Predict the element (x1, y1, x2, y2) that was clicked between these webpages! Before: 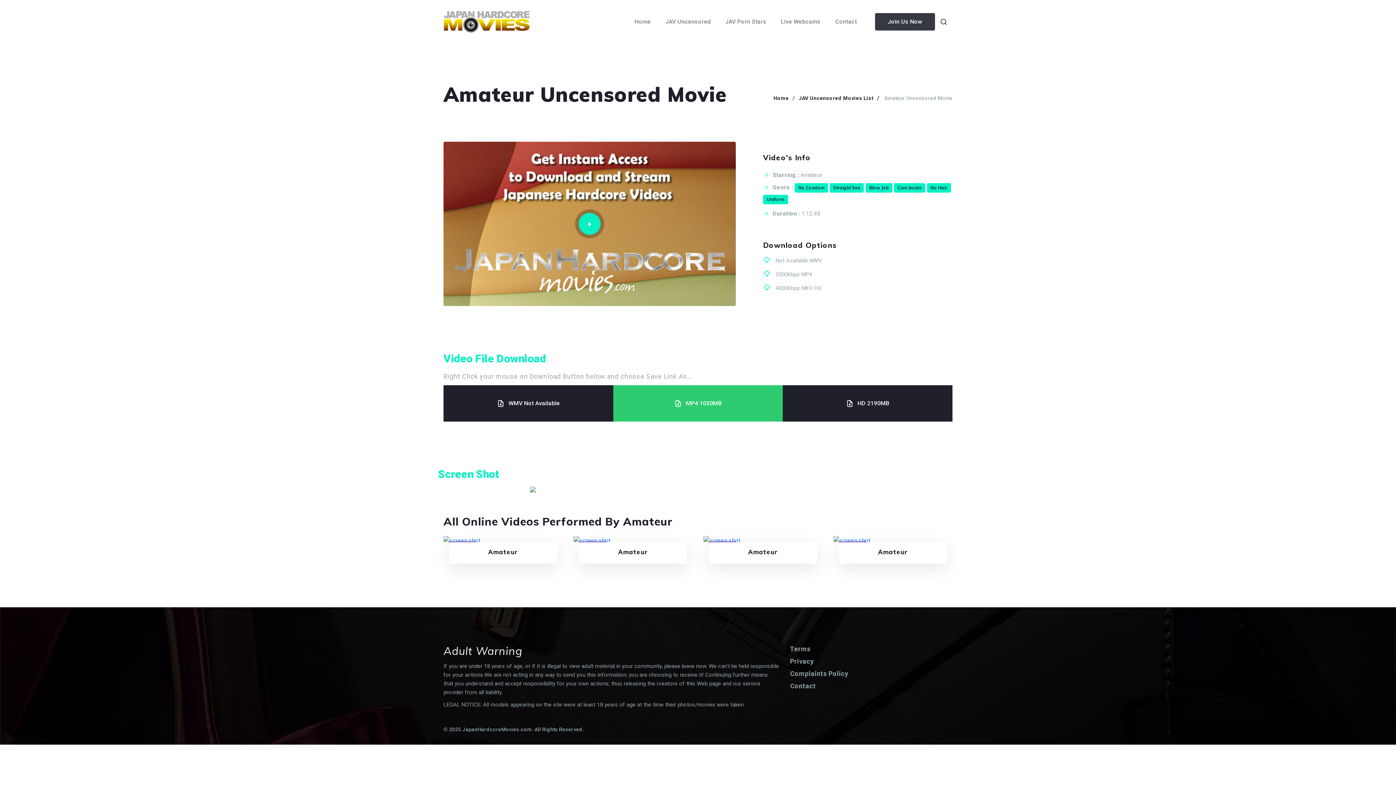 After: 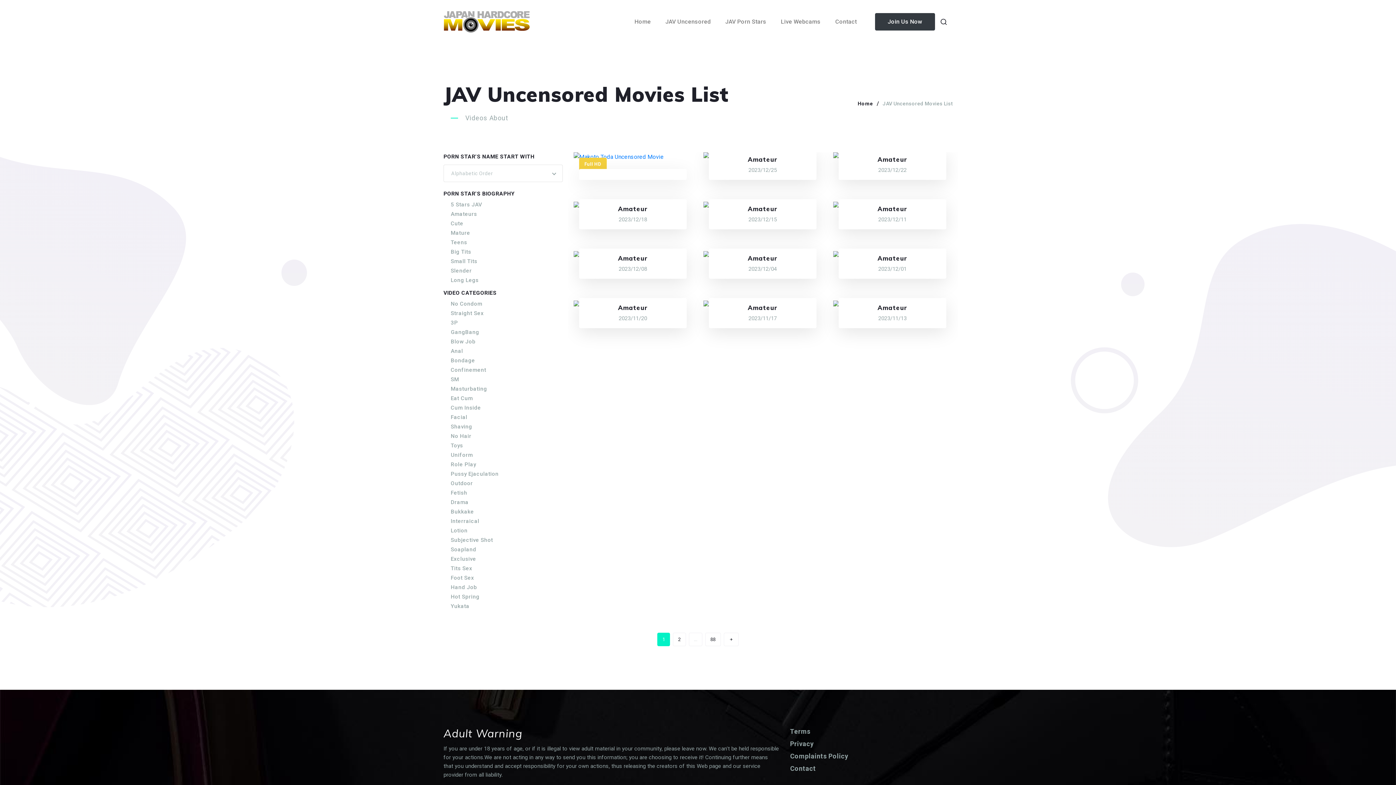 Action: bbox: (665, 18, 710, 25) label: JAV Uncensored